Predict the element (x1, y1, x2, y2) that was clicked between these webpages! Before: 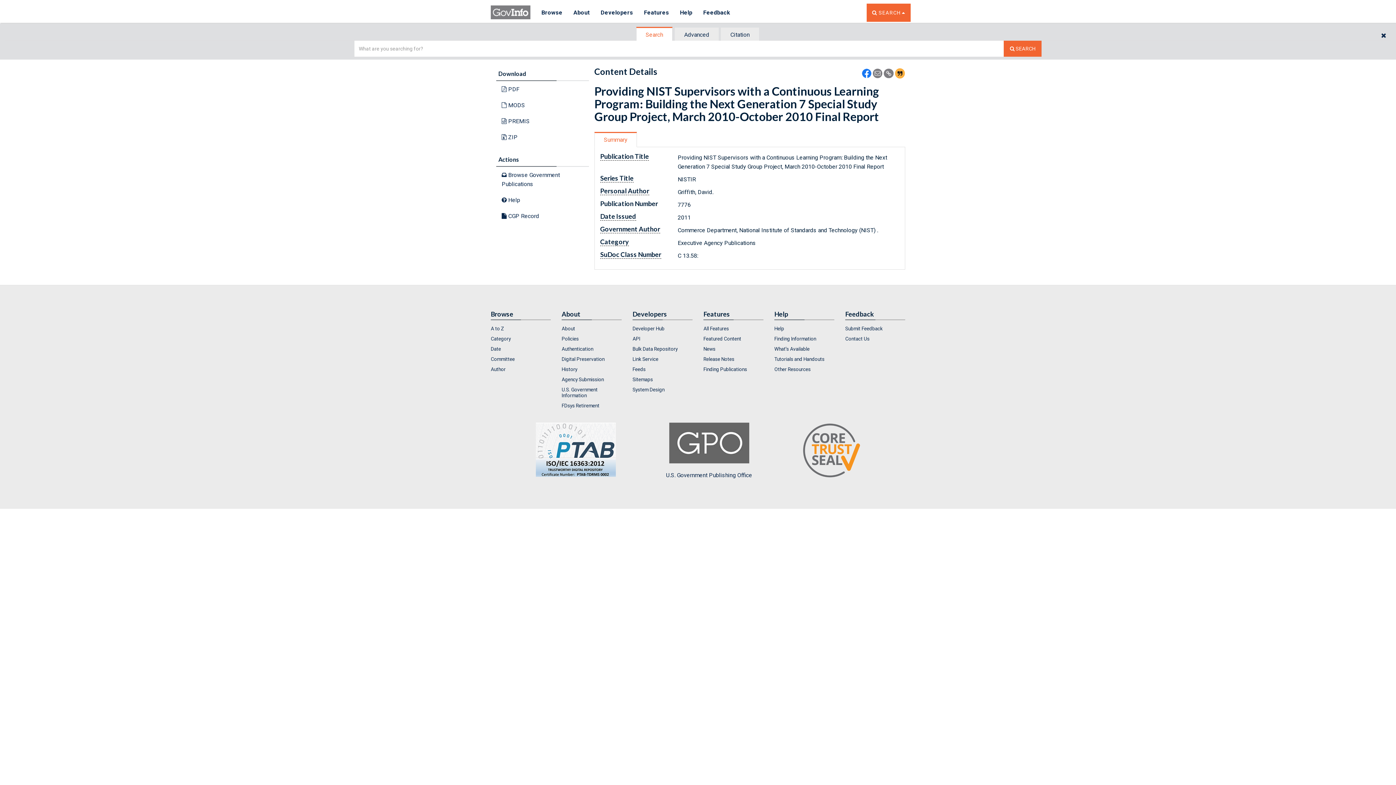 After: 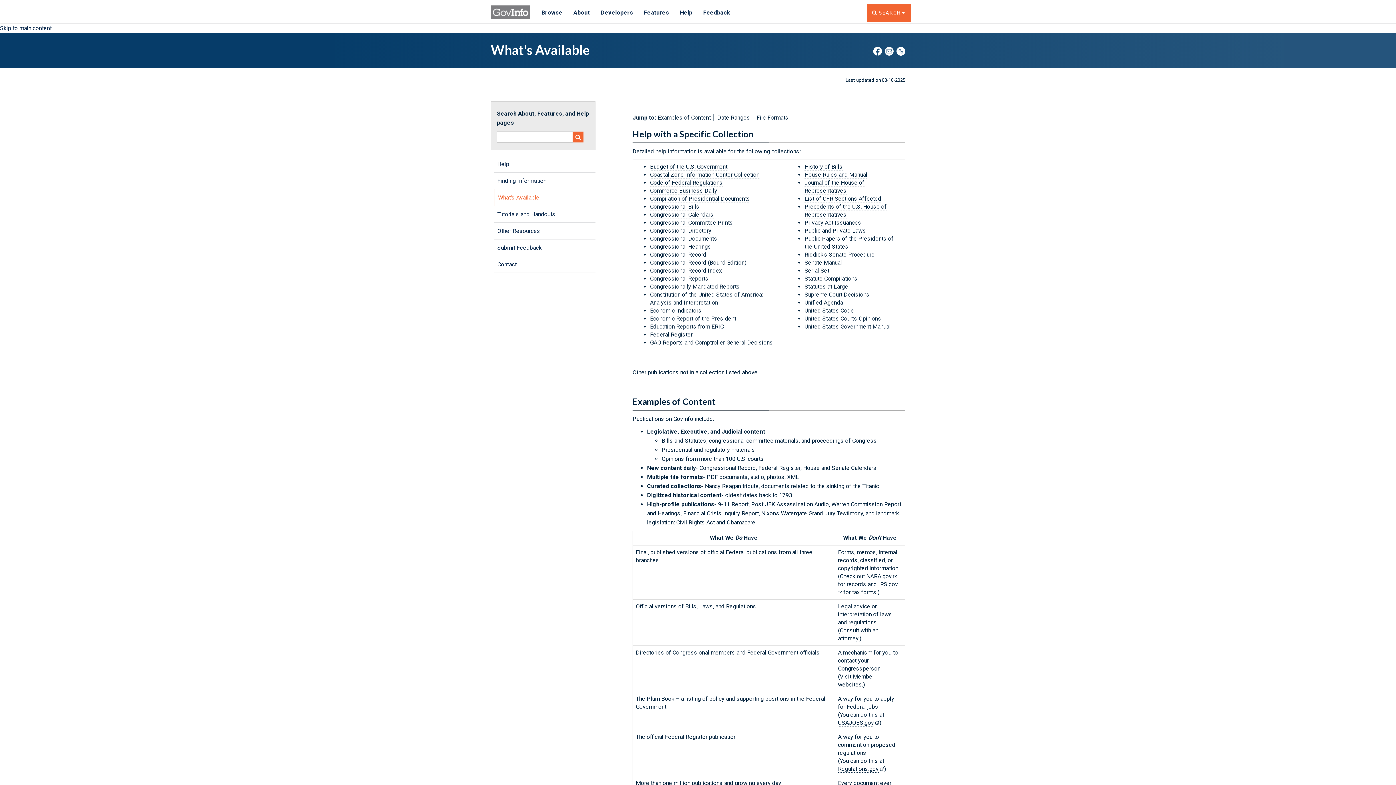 Action: label: What's Available bbox: (774, 344, 834, 353)